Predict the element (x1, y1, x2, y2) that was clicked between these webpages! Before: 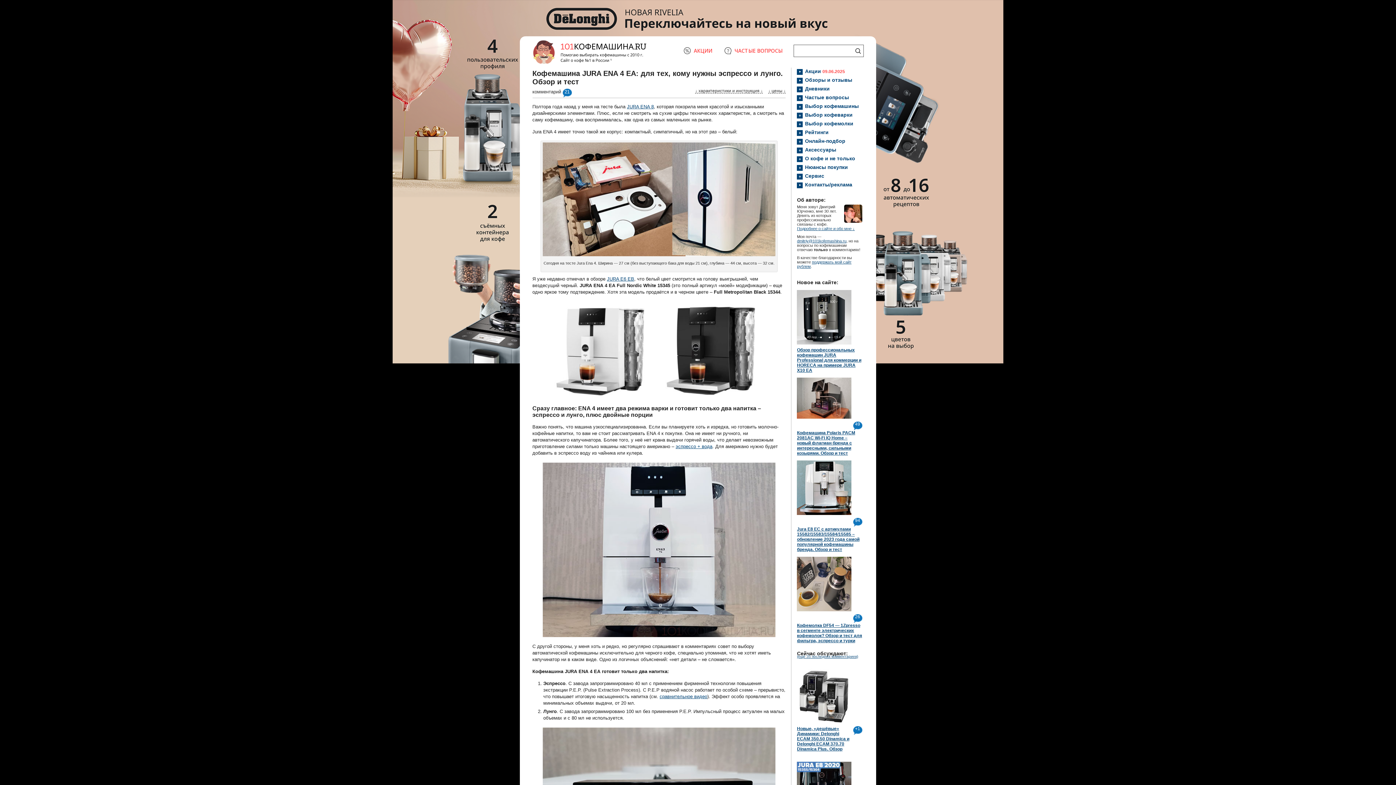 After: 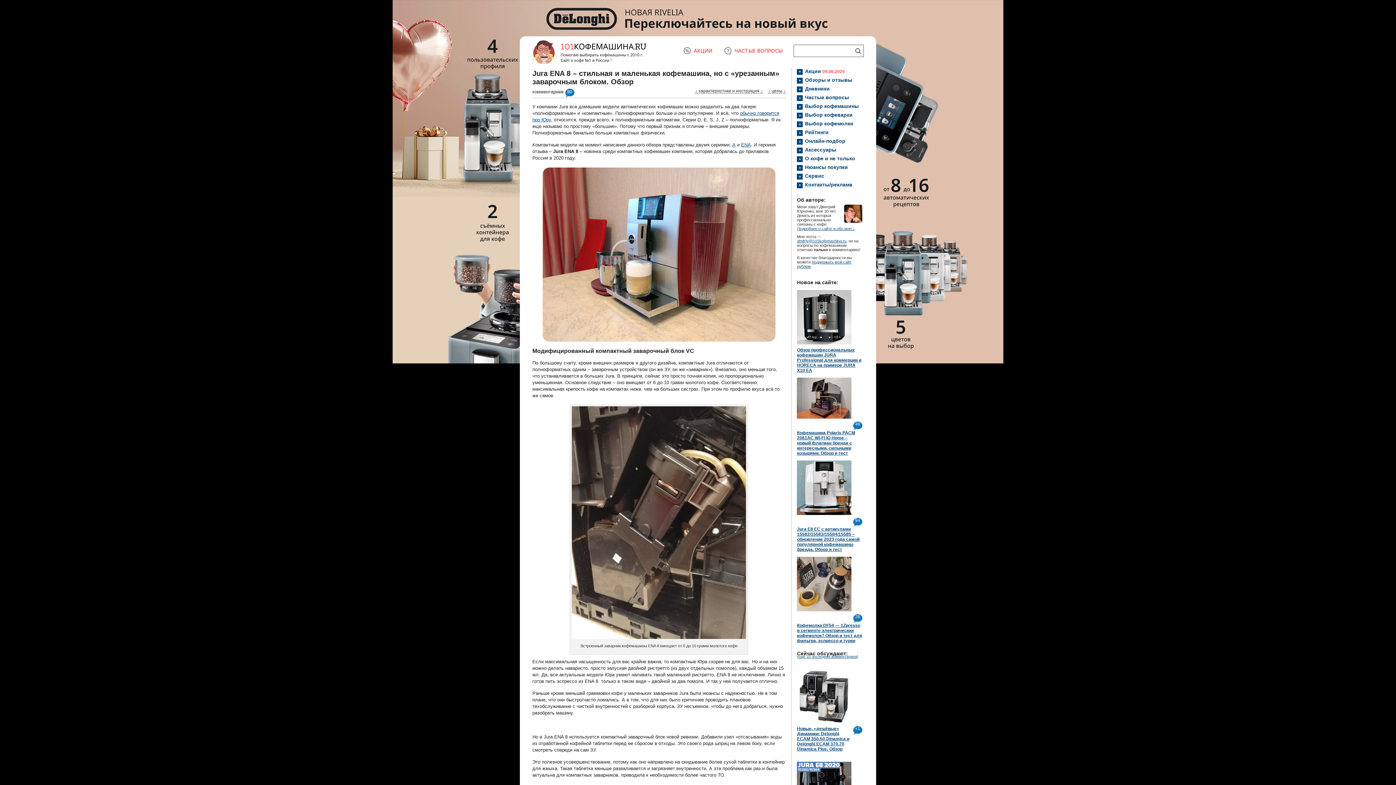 Action: label: JURA ENA 8 bbox: (627, 104, 654, 109)